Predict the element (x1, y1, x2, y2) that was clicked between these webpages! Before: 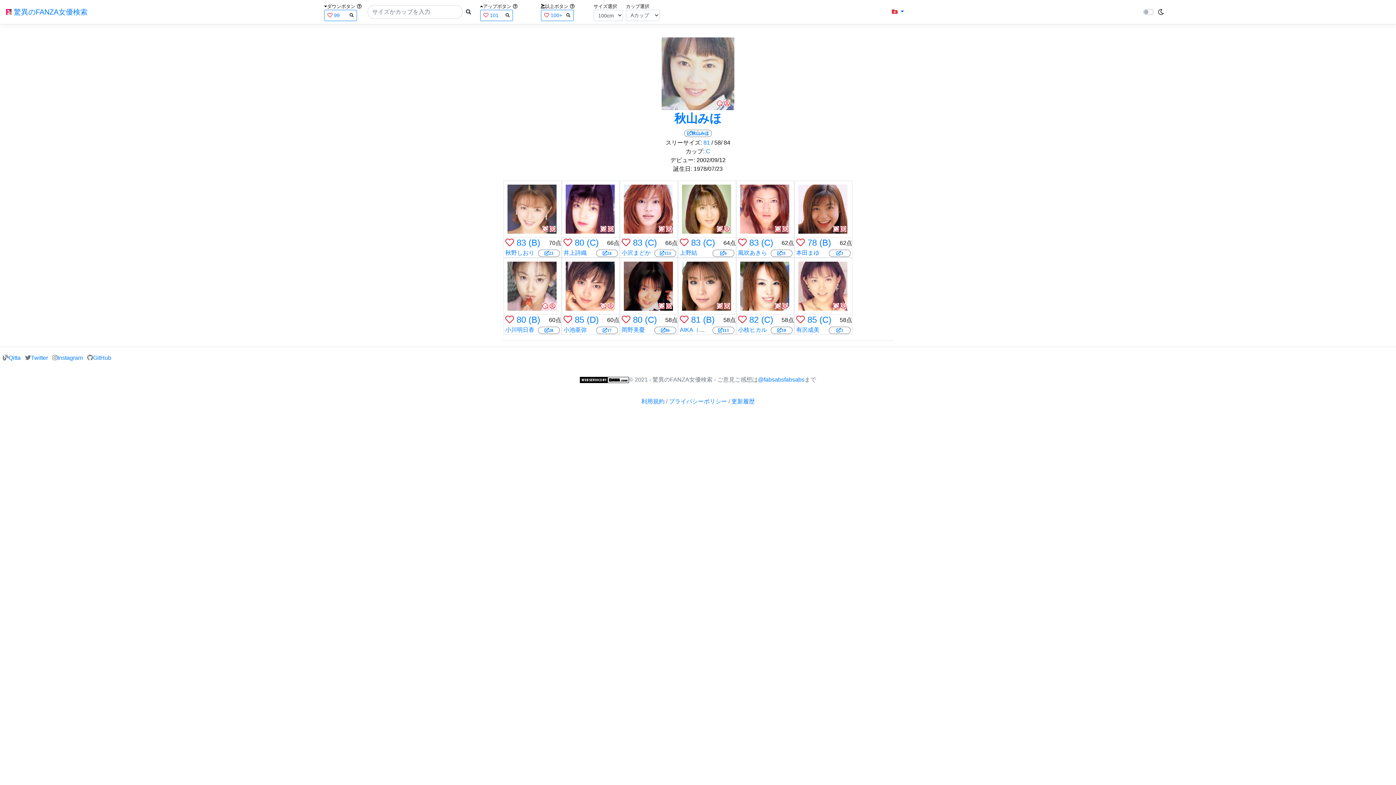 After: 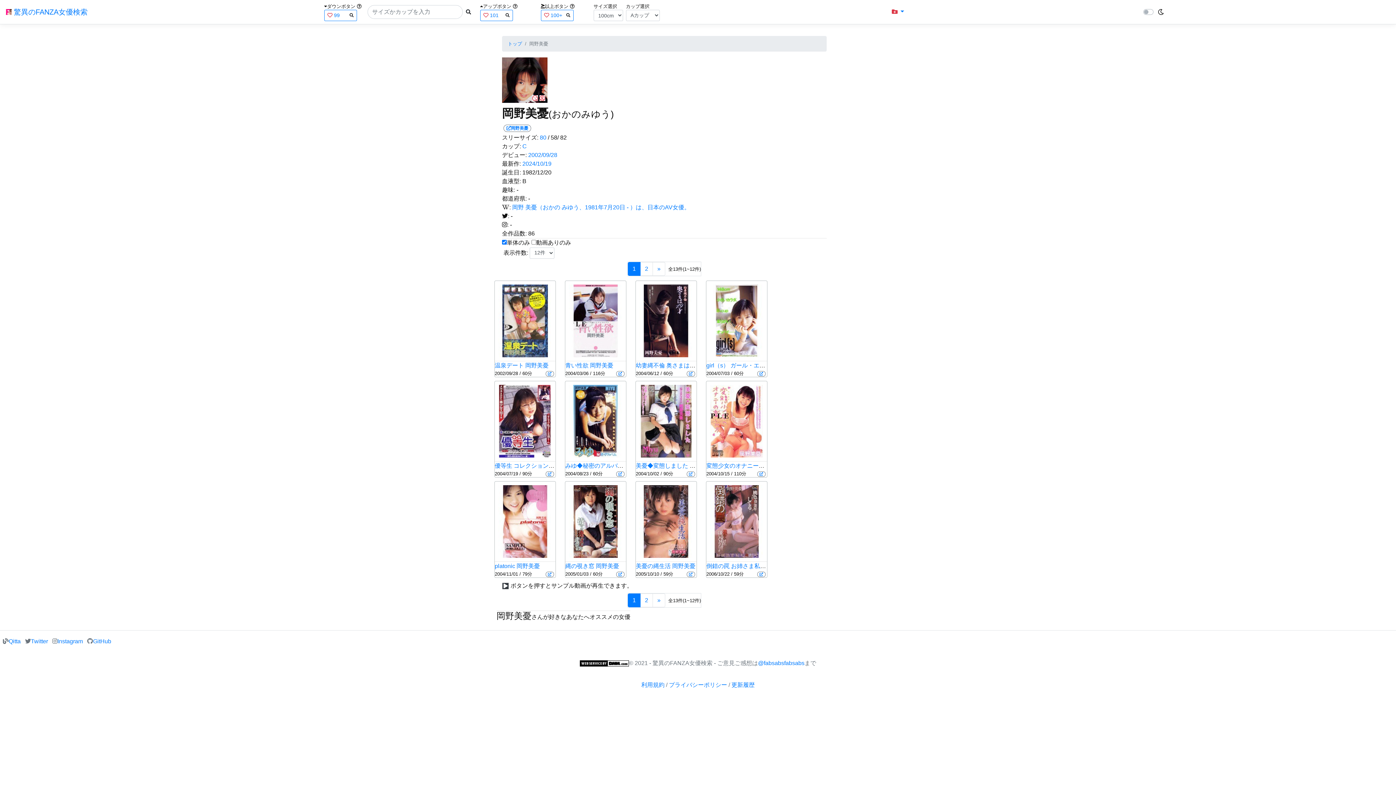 Action: label: 岡野美憂 bbox: (621, 326, 645, 333)